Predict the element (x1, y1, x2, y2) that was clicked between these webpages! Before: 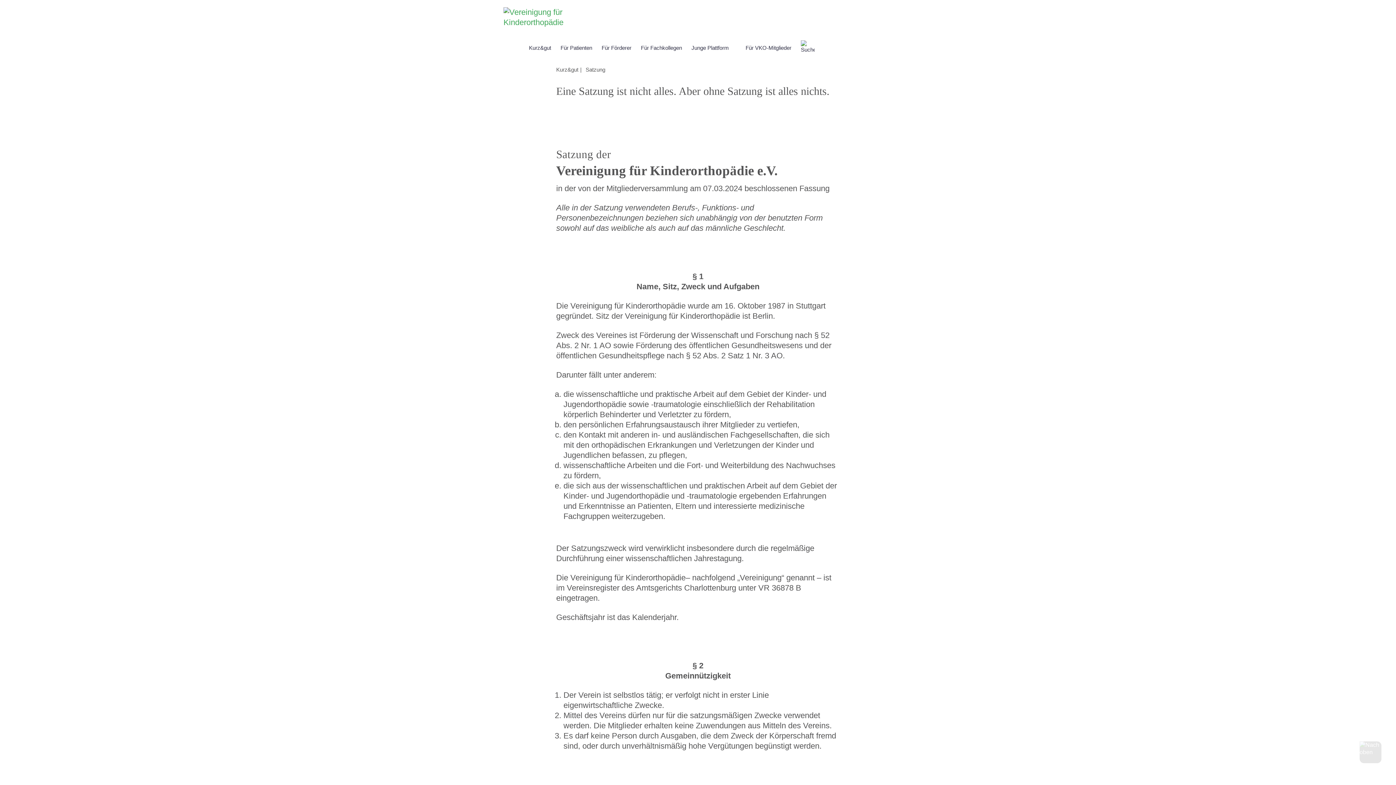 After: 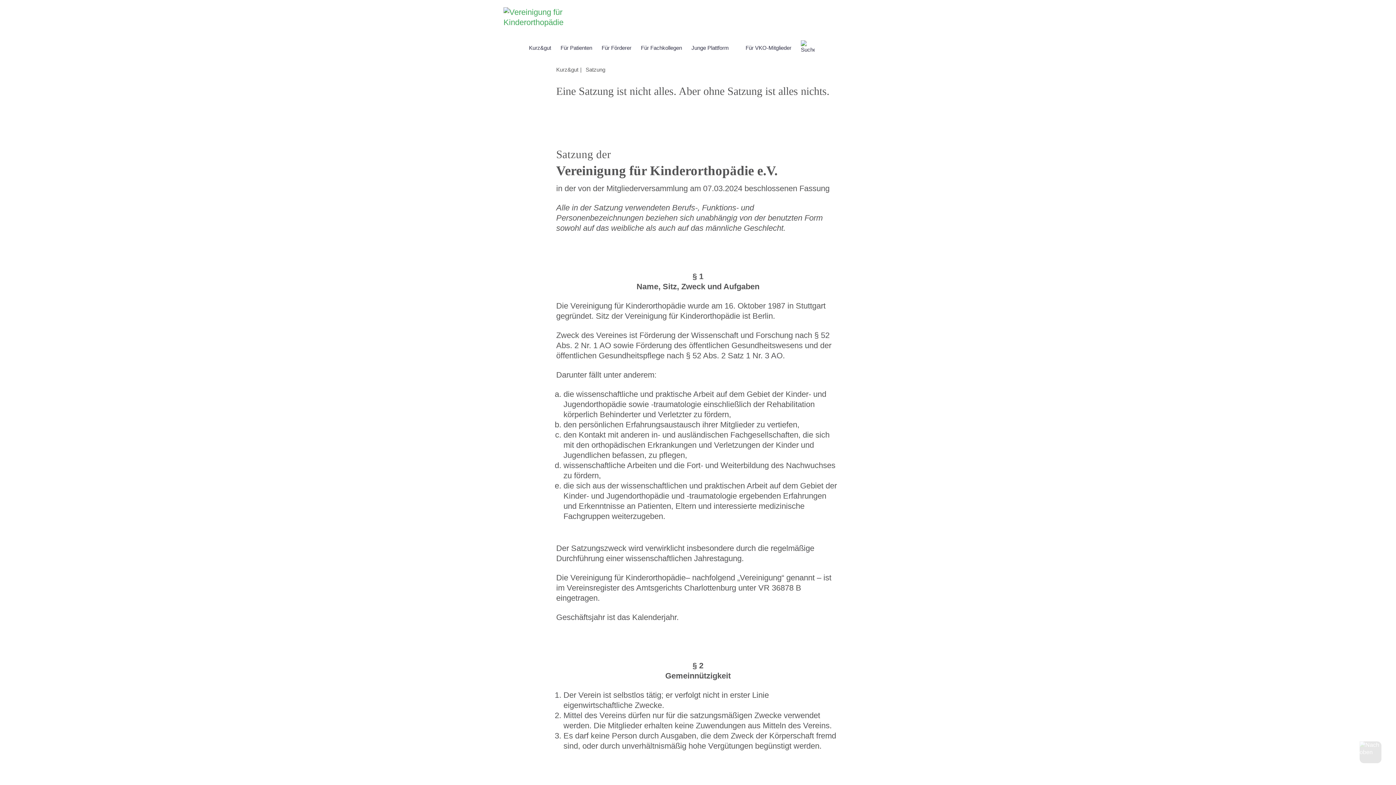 Action: label: Für Fachkollegen bbox: (641, 44, 682, 50)